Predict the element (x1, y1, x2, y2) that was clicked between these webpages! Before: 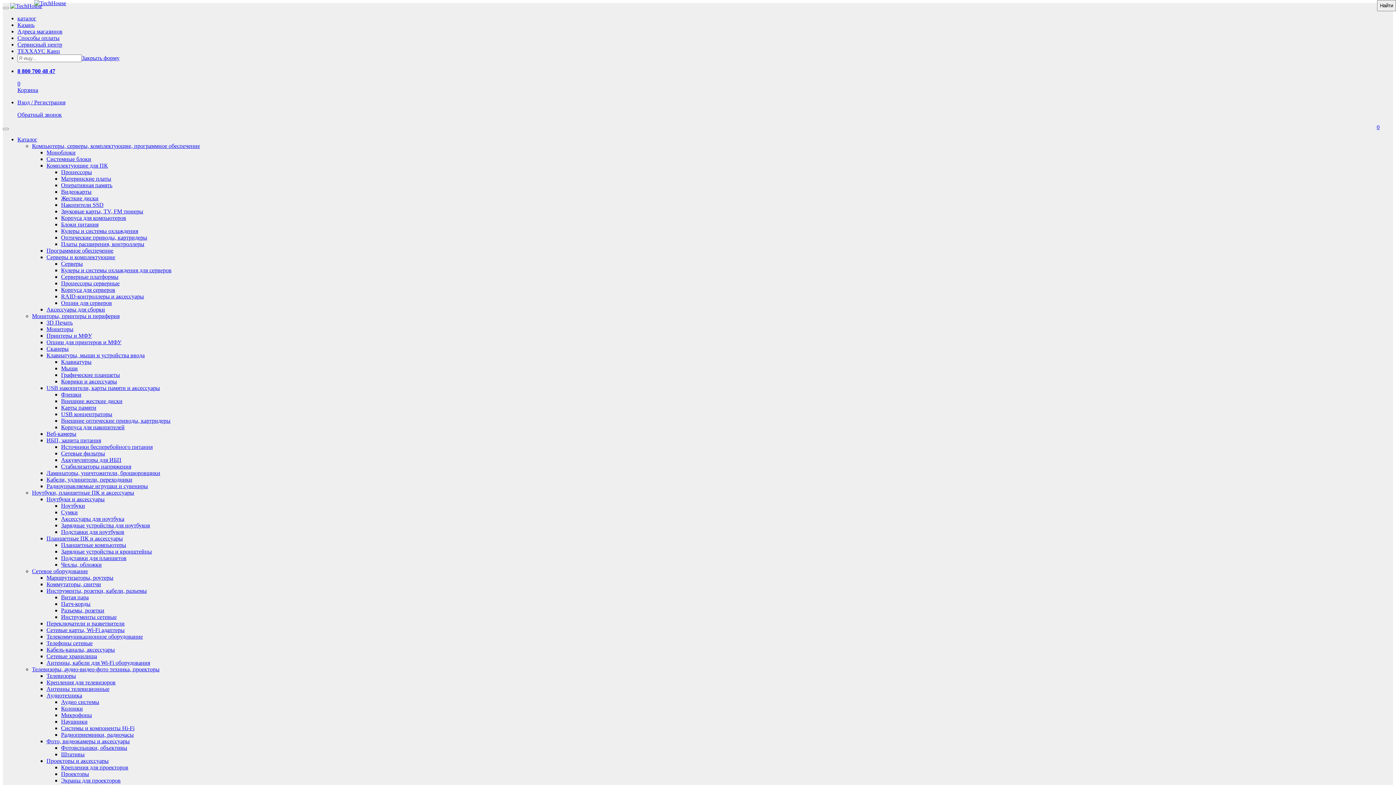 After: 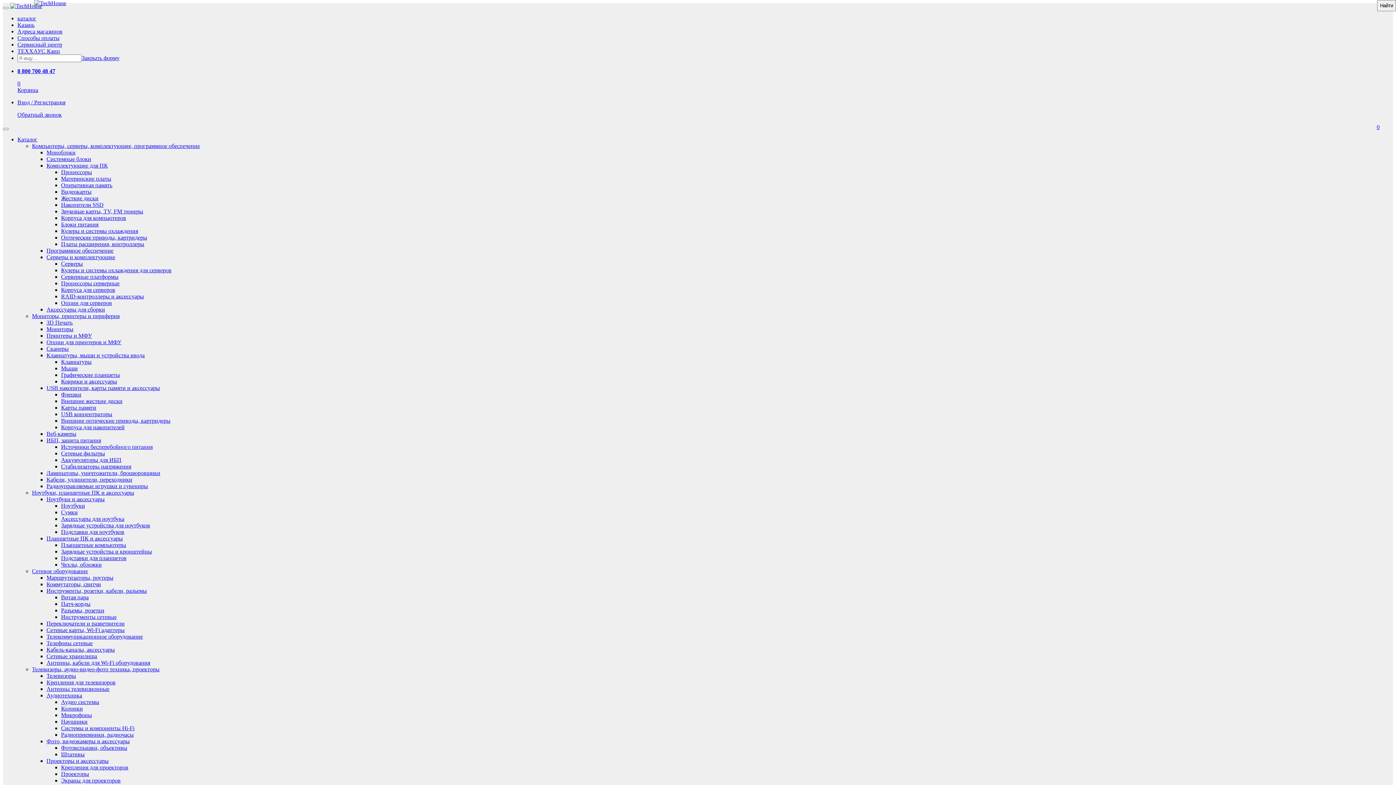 Action: bbox: (46, 470, 160, 476) label: Ламинаторы, уничтожители, брошюровщики